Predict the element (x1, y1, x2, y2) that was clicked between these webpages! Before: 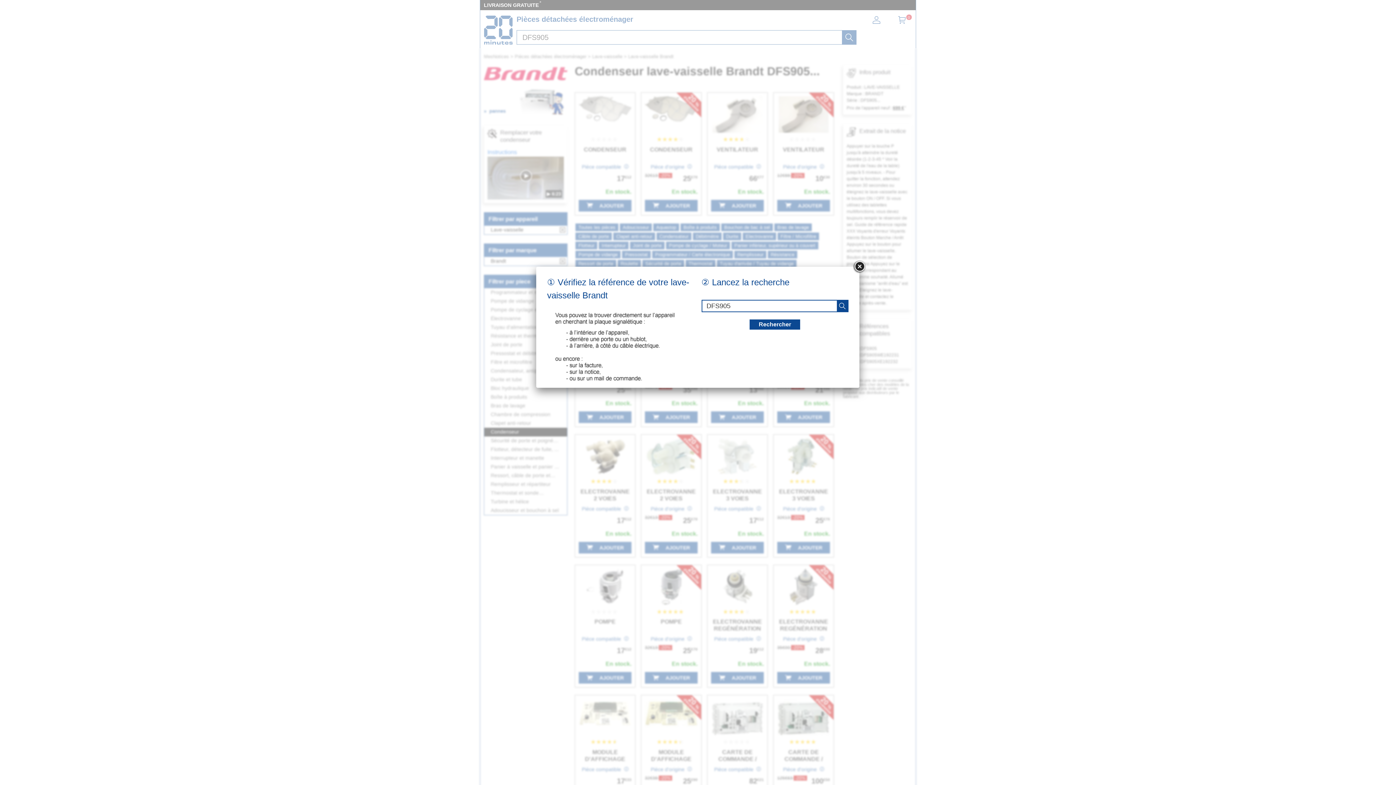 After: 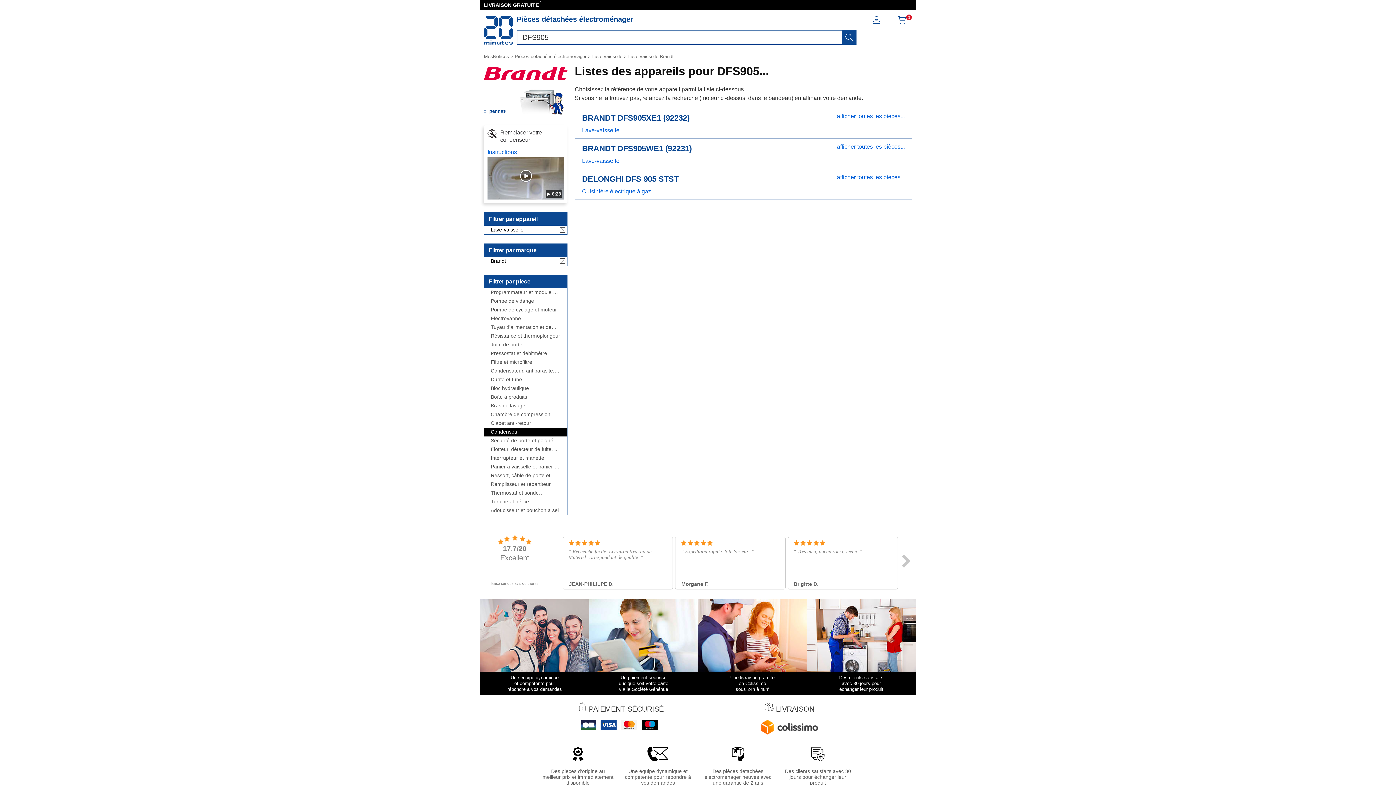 Action: bbox: (749, 319, 800, 329) label: recherche